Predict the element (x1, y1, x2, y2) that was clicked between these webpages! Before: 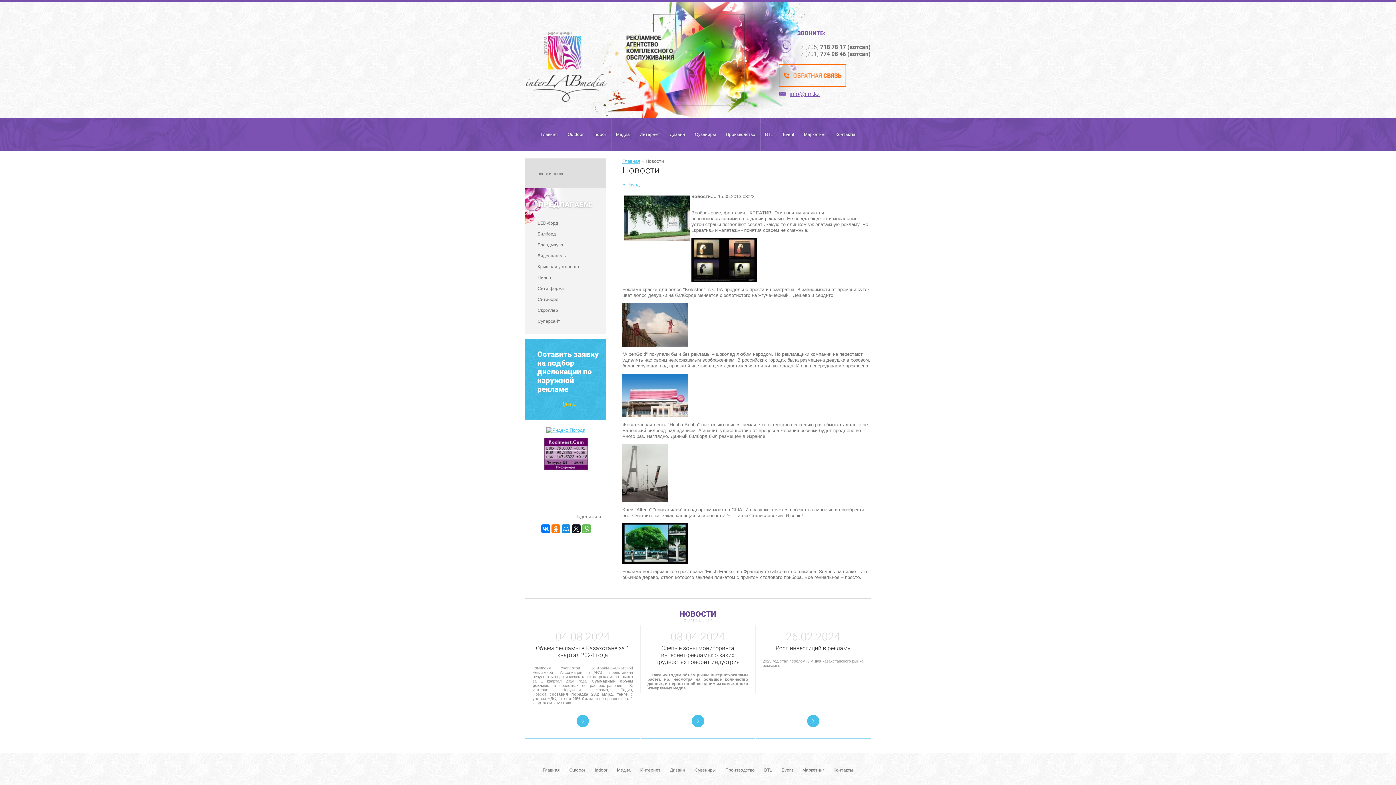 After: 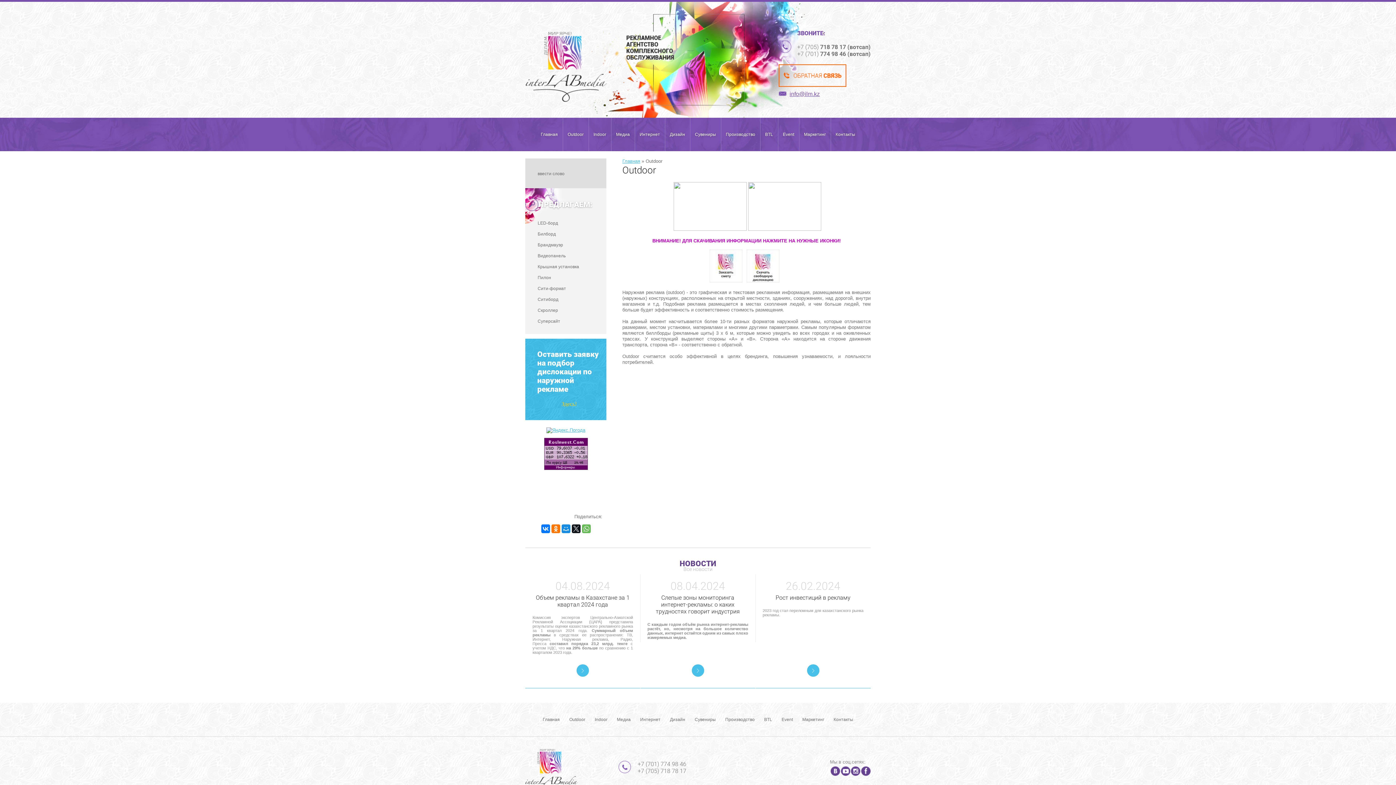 Action: bbox: (563, 117, 588, 151) label: Outdoor